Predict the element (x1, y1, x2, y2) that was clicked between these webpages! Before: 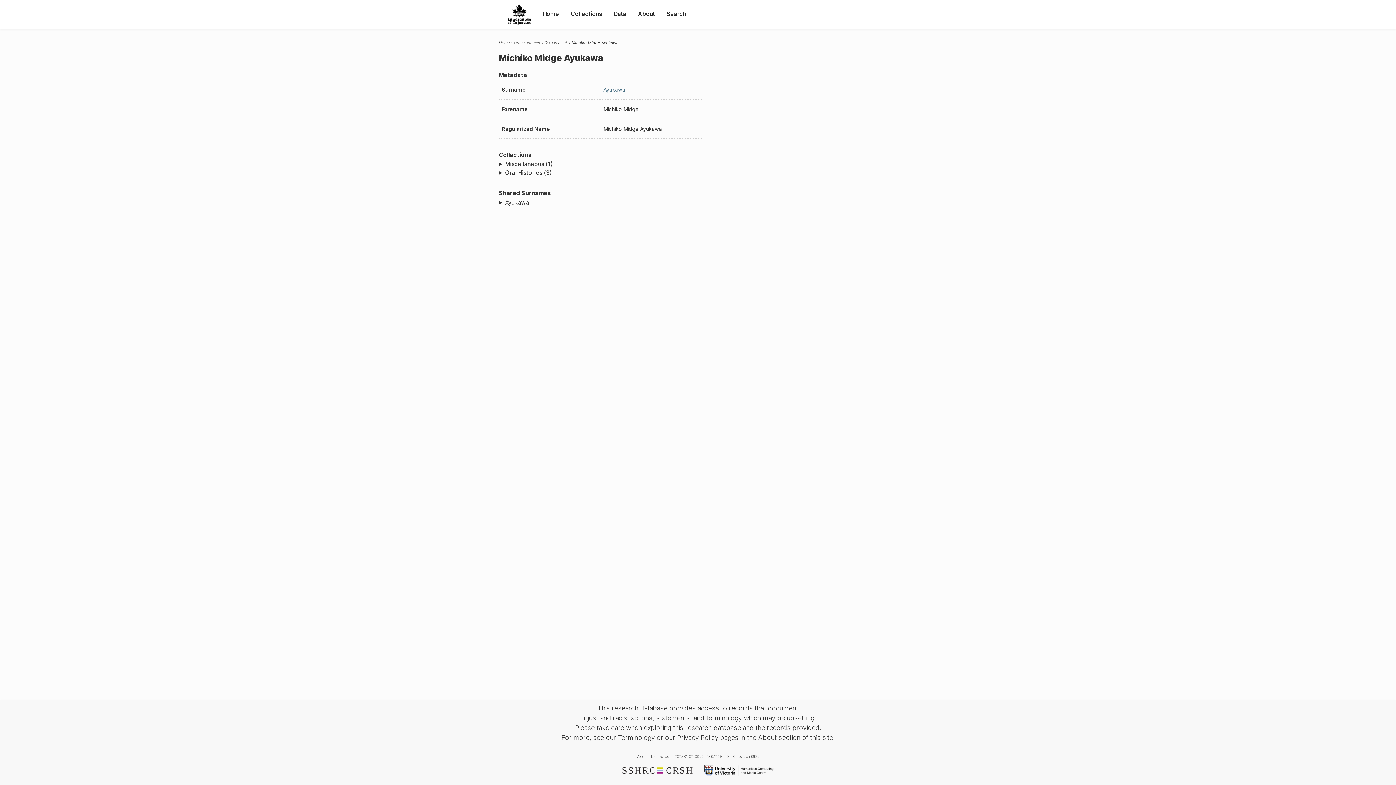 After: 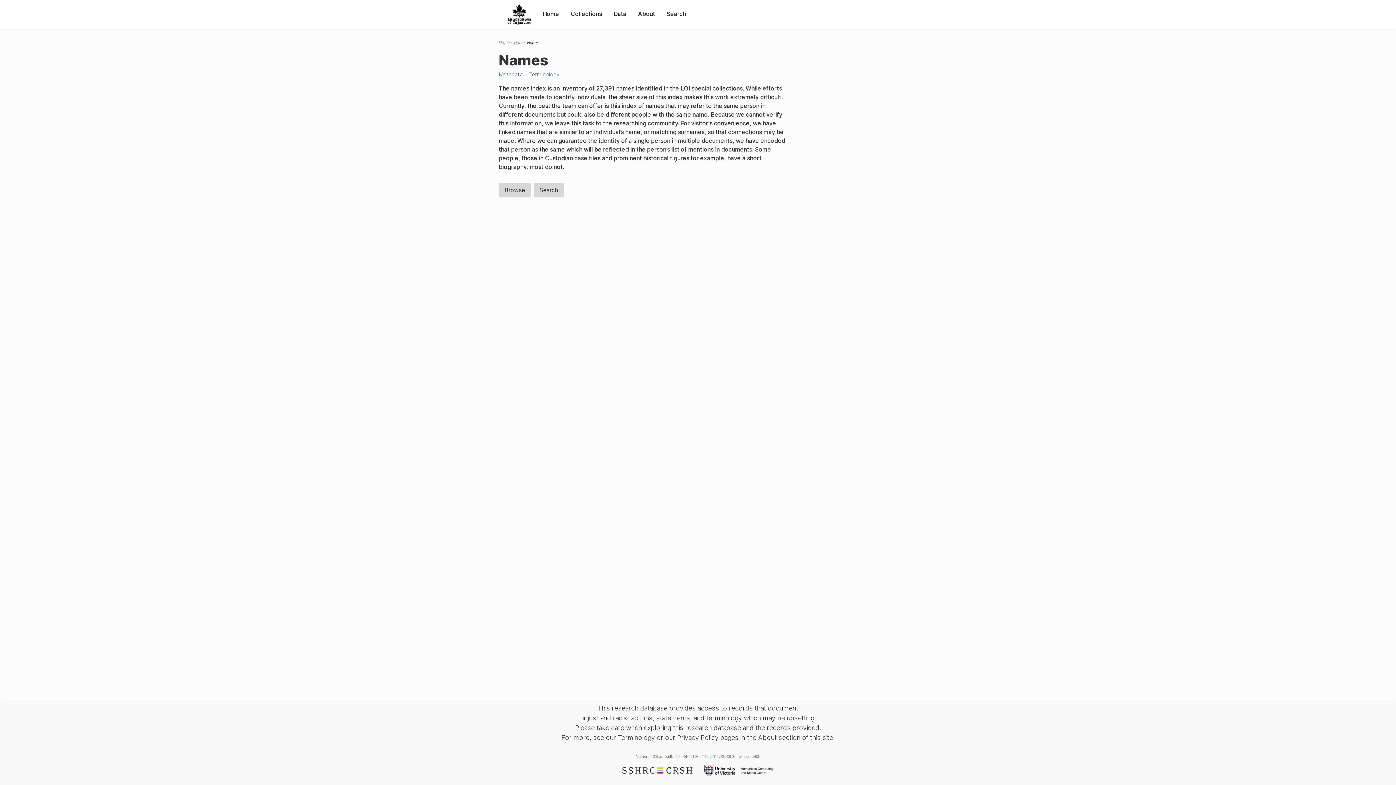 Action: label: Names bbox: (527, 40, 540, 45)